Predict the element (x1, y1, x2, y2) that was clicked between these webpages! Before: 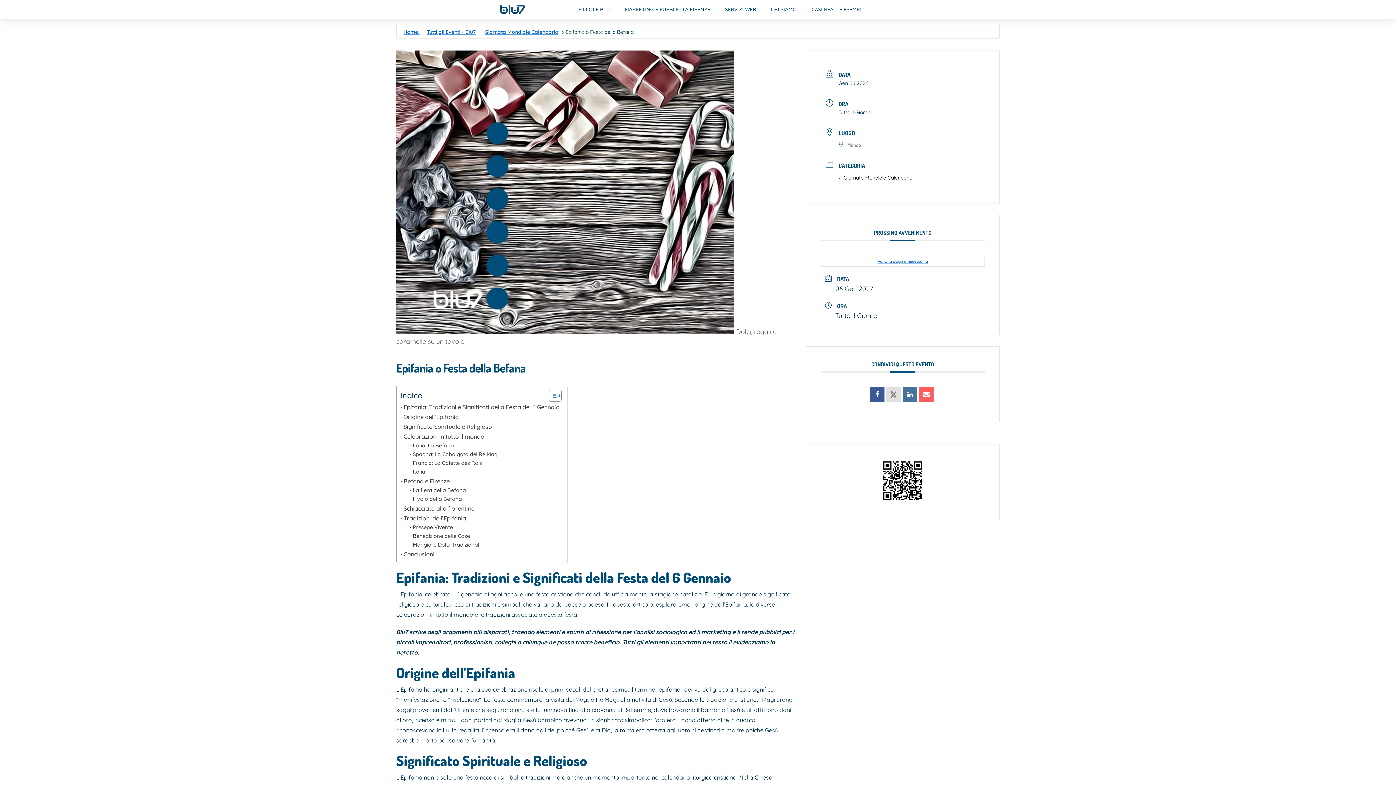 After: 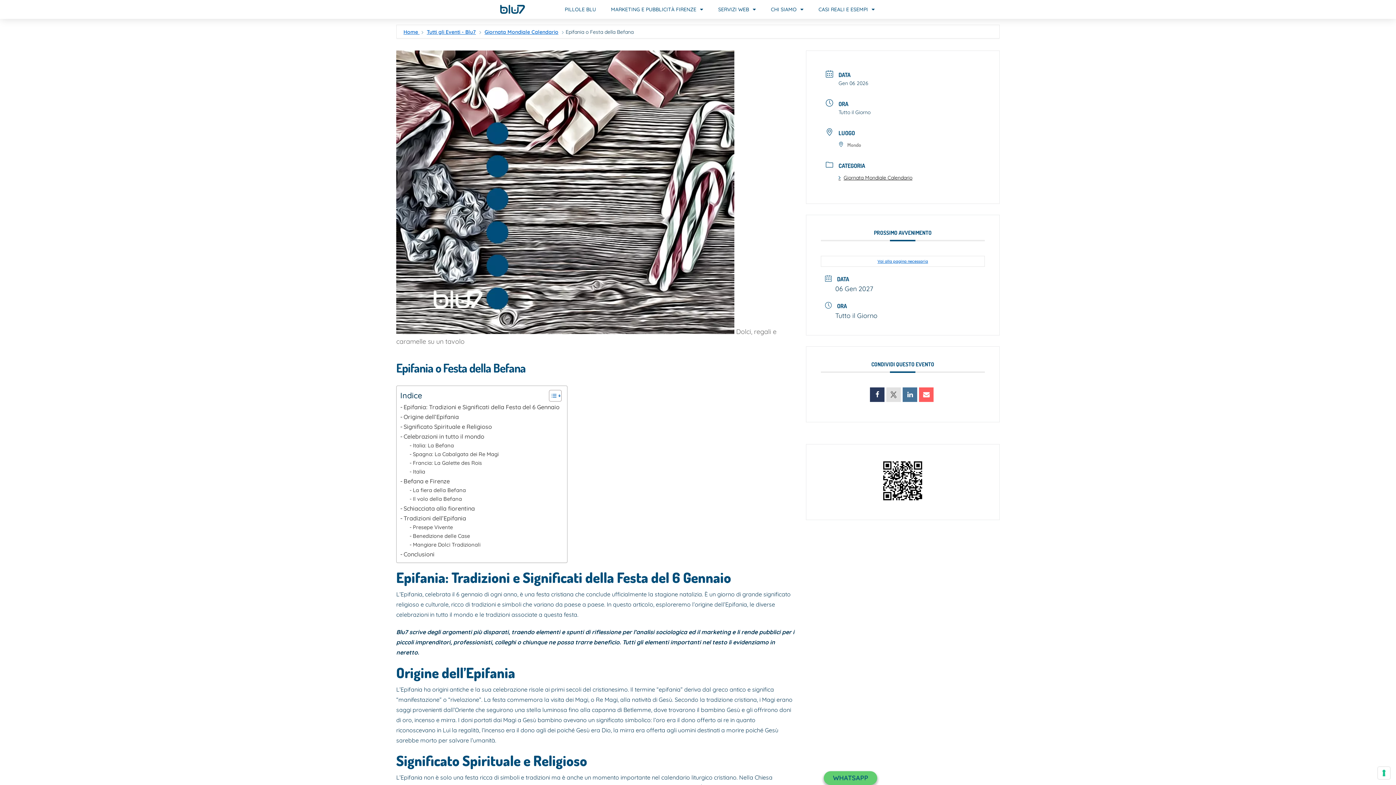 Action: bbox: (870, 387, 884, 402)